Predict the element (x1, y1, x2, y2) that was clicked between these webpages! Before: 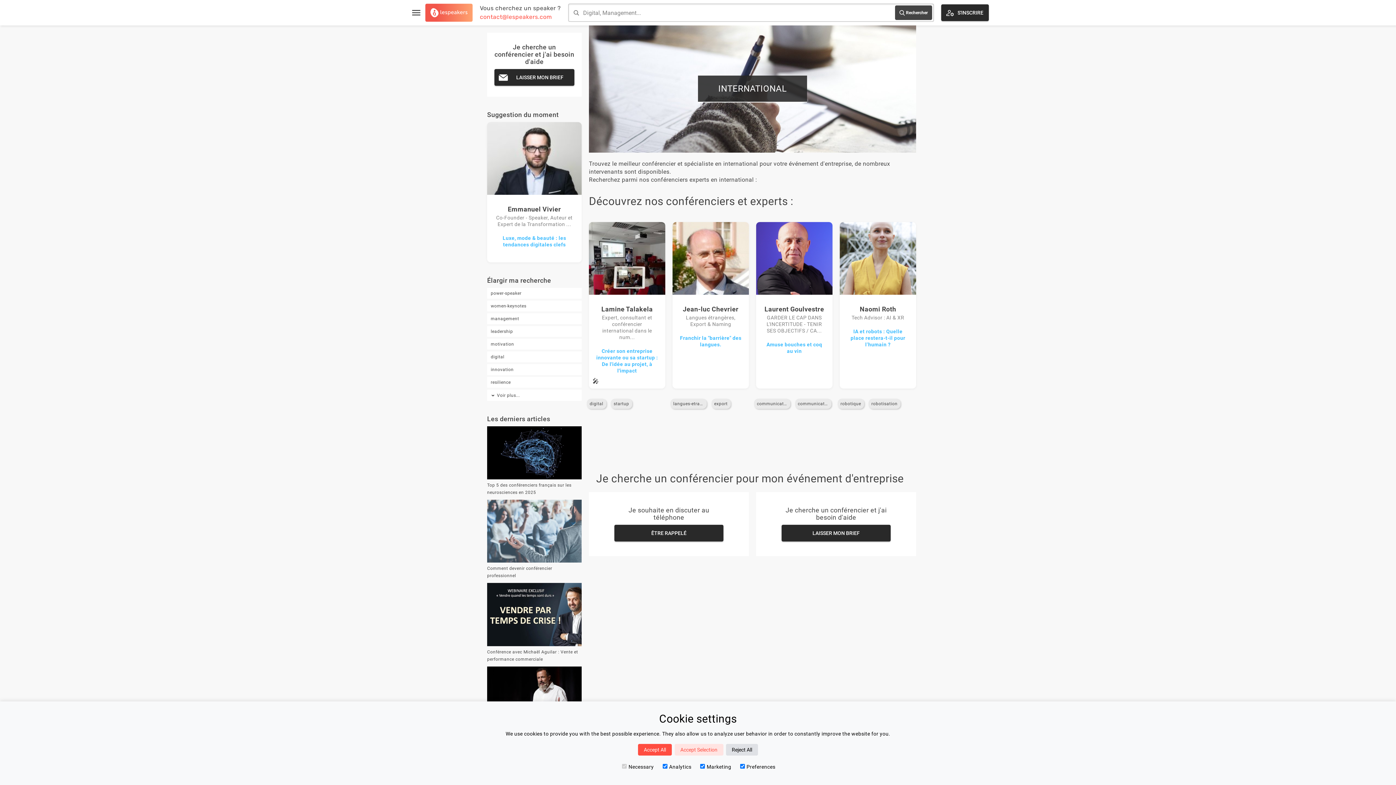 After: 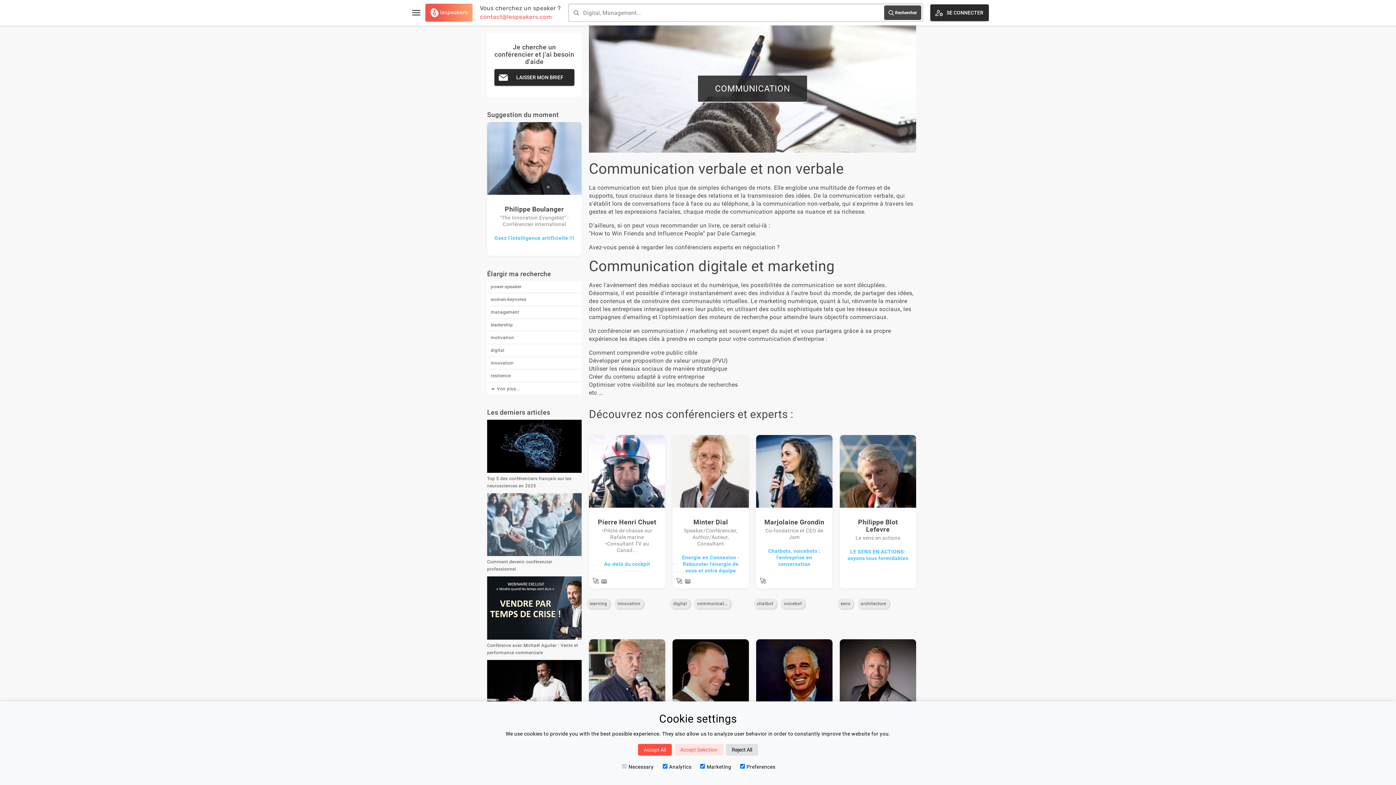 Action: bbox: (752, 399, 793, 407) label: communication 